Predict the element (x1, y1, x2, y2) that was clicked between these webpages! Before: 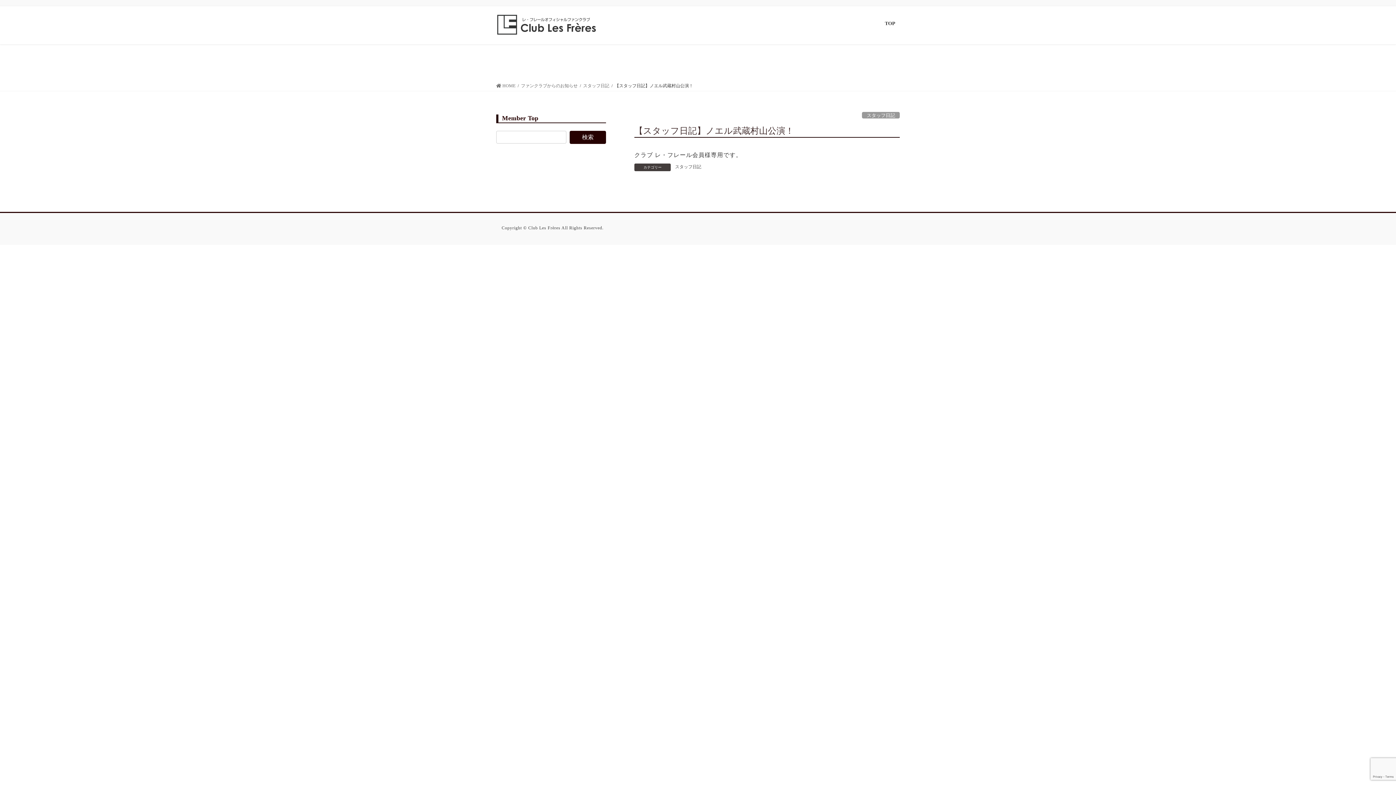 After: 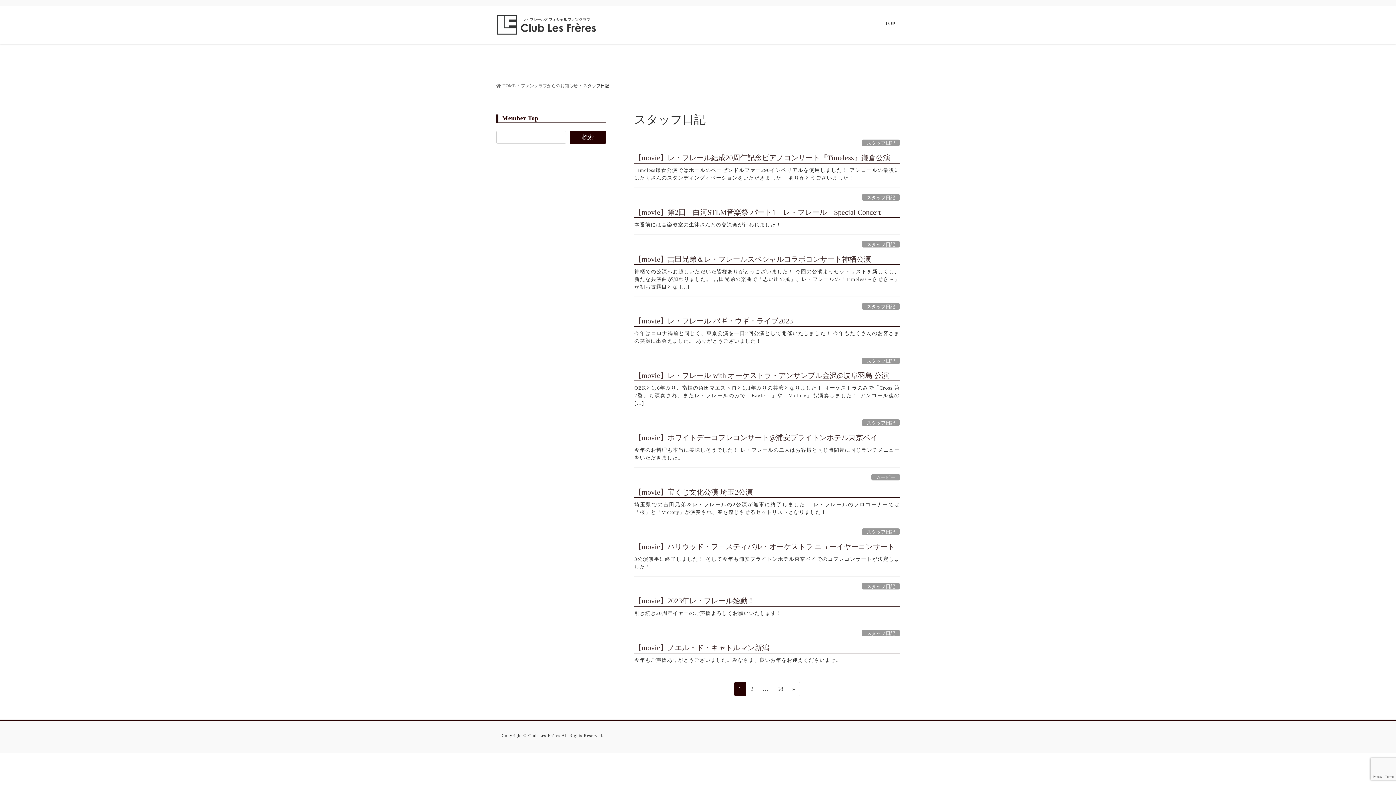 Action: label: スタッフ日記 bbox: (674, 163, 702, 170)